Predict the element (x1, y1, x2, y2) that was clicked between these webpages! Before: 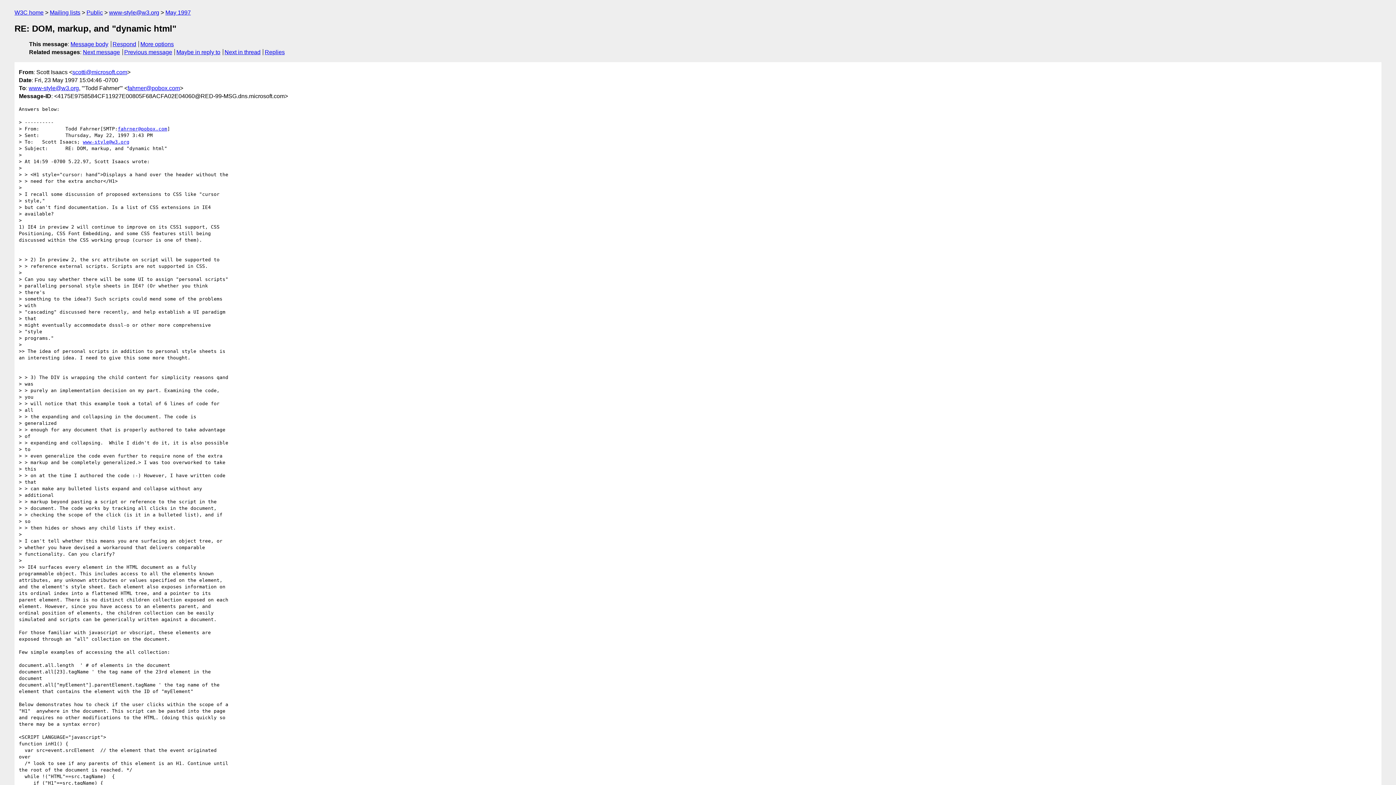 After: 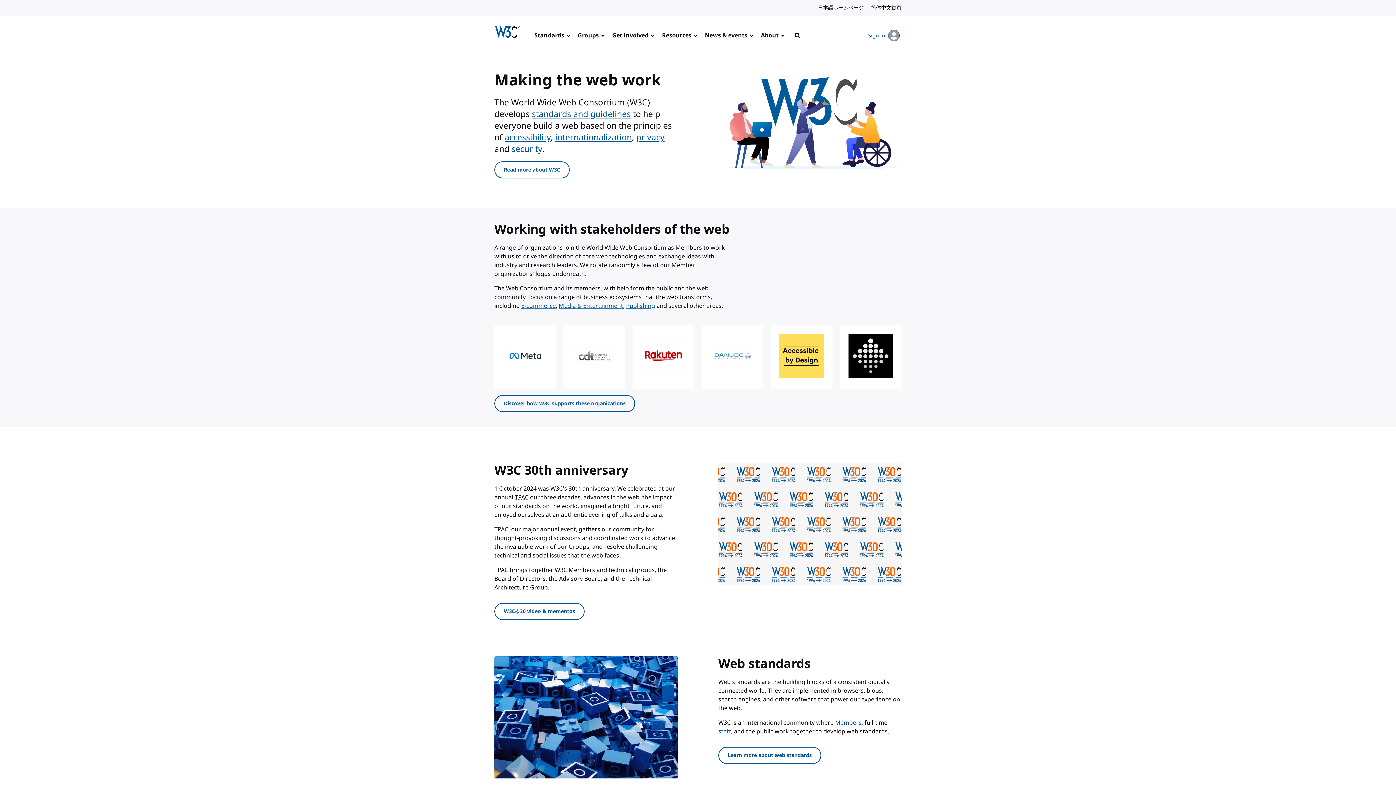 Action: bbox: (14, 9, 43, 15) label: W3C home